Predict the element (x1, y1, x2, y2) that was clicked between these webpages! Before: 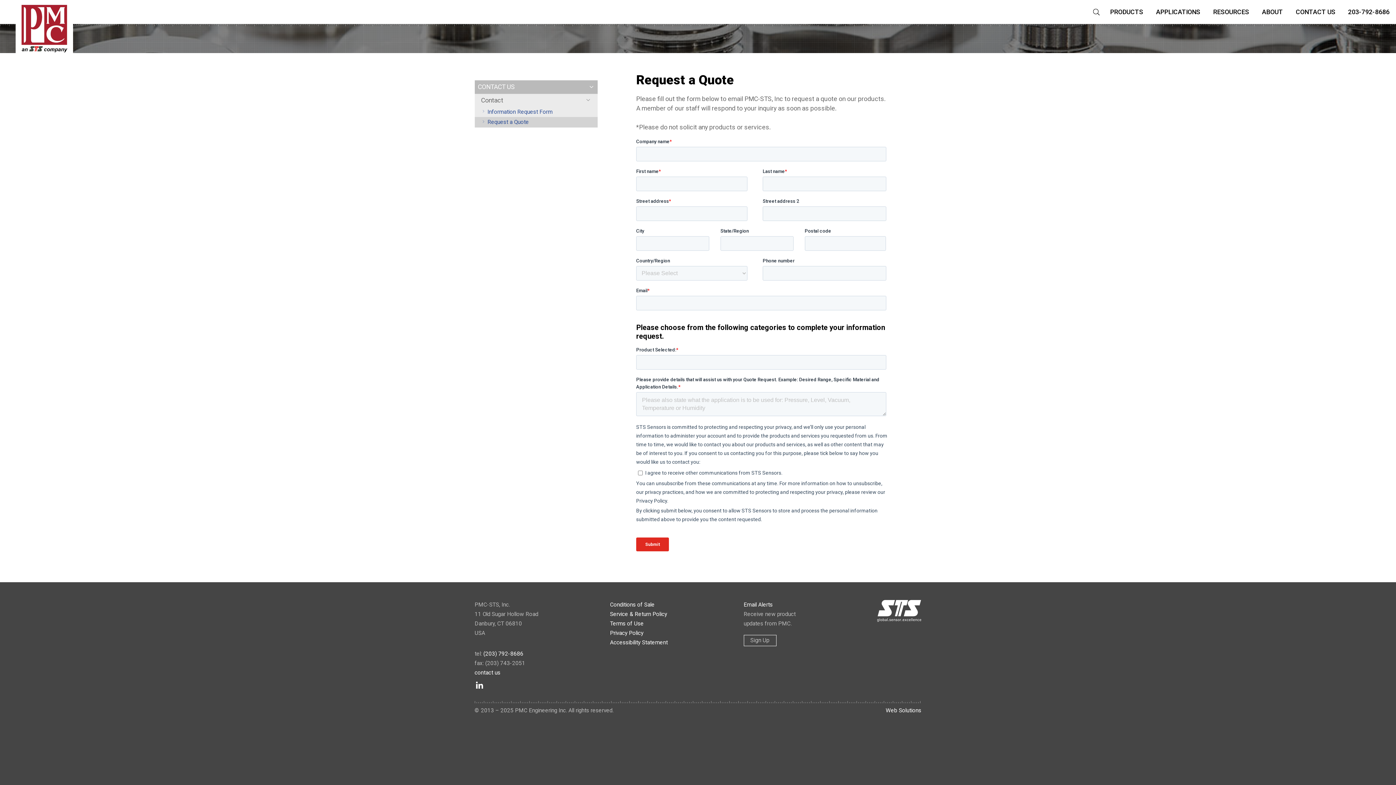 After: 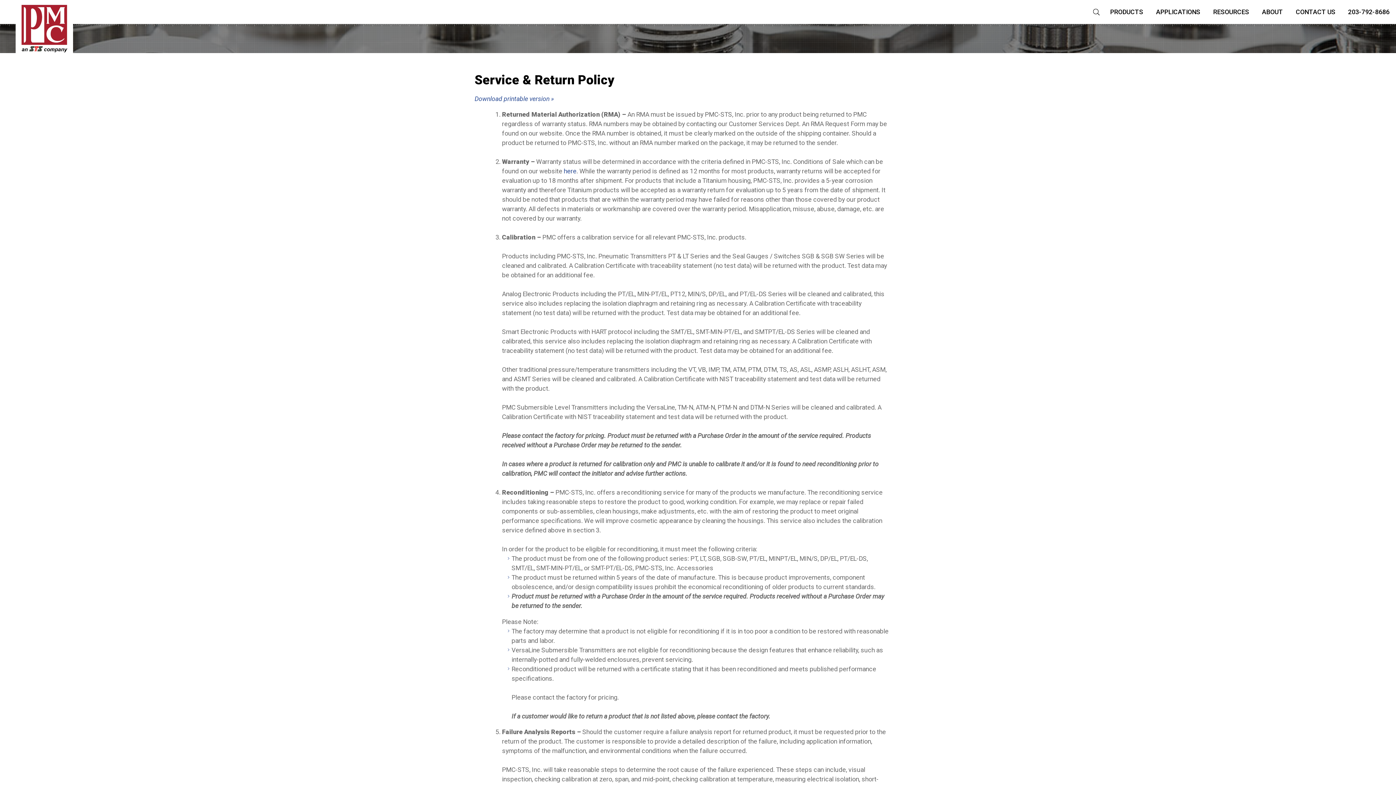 Action: label: Service & Return Policy bbox: (610, 593, 667, 599)